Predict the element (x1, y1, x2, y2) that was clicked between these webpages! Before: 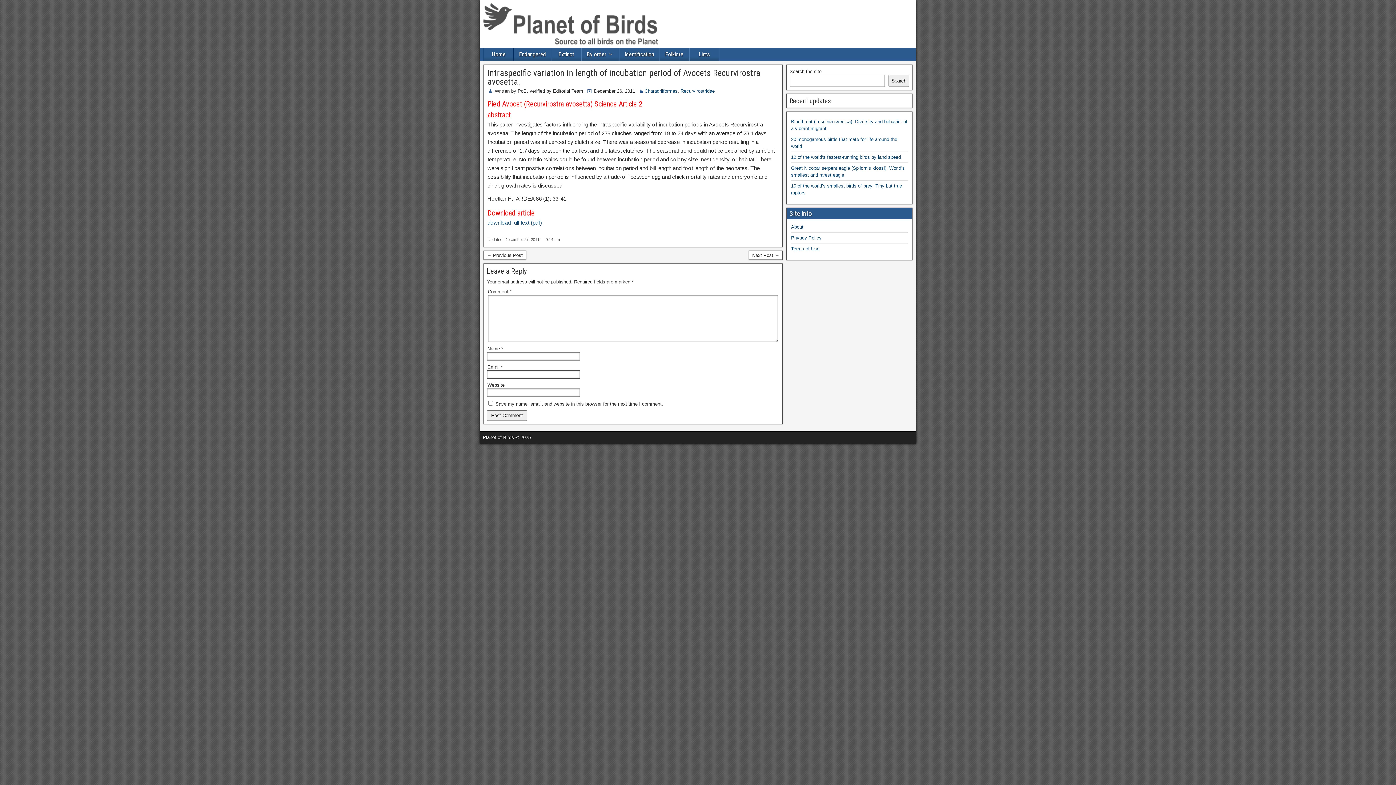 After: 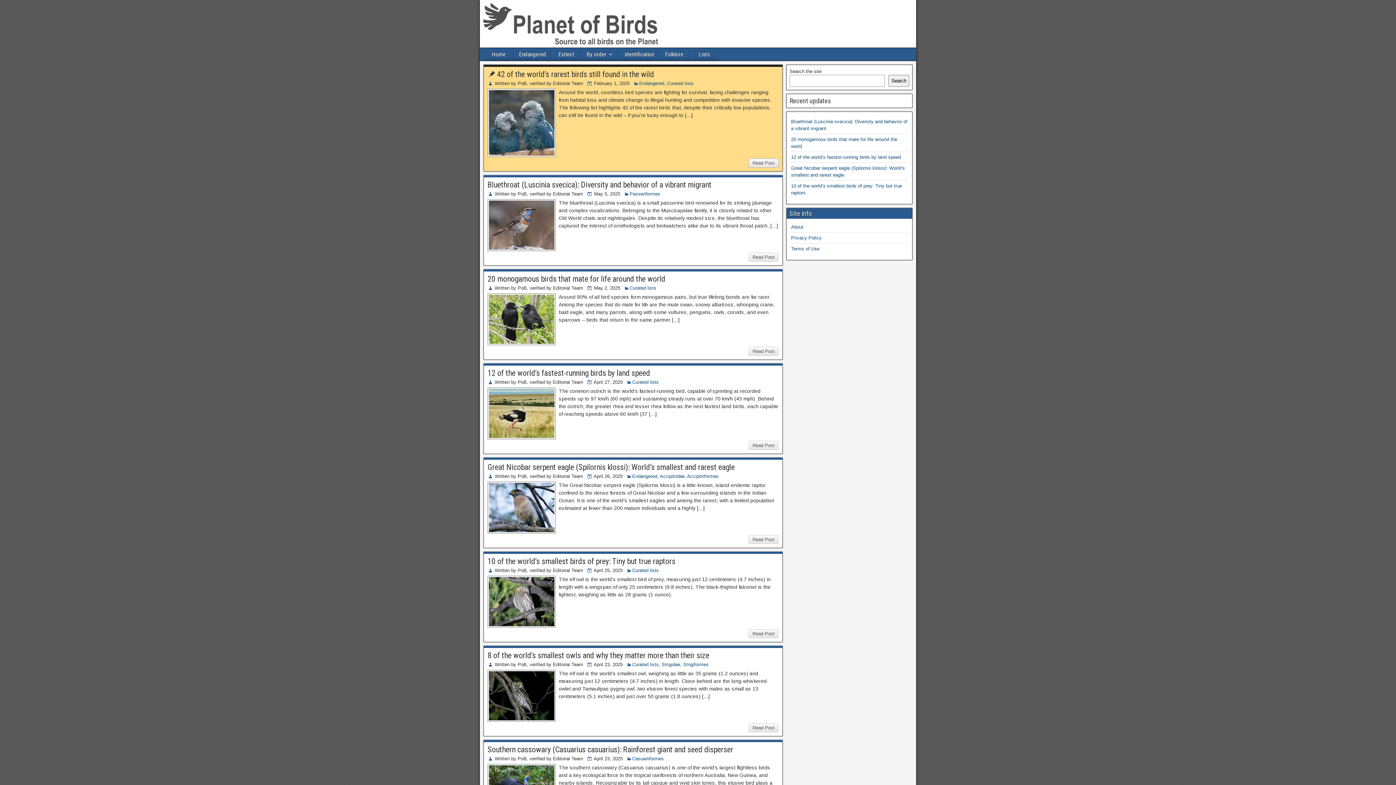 Action: label: Home bbox: (484, 48, 513, 60)